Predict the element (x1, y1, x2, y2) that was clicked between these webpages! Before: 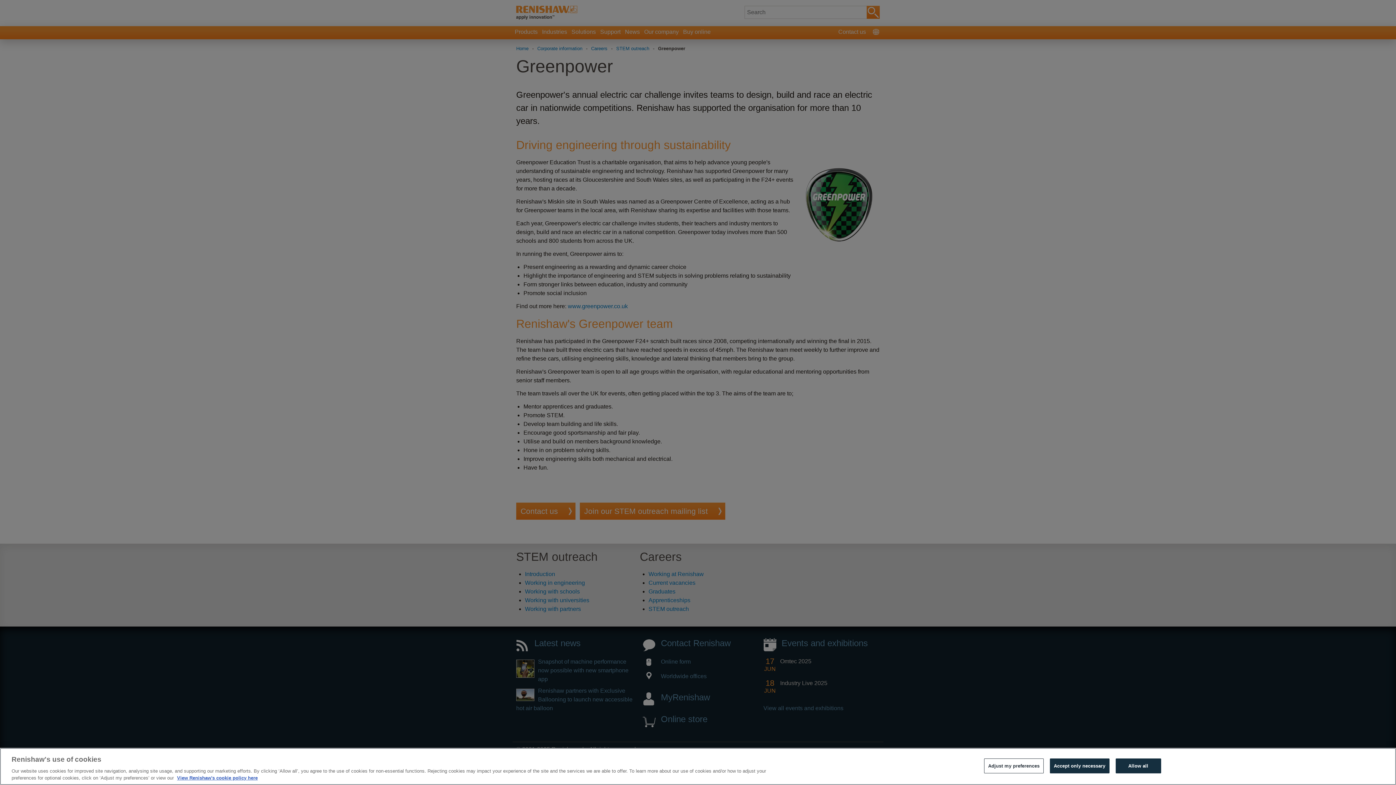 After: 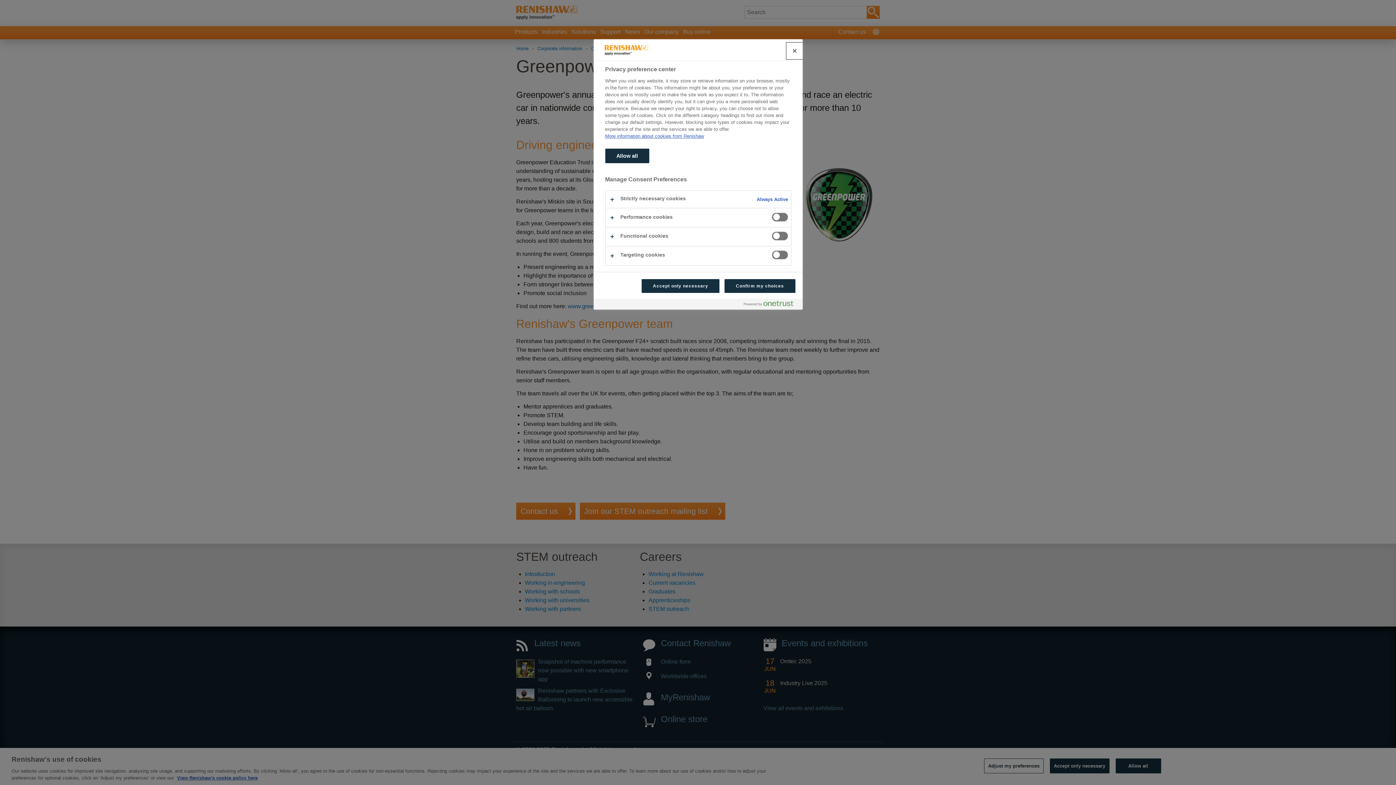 Action: label: Adjust my preferences bbox: (984, 758, 1043, 773)